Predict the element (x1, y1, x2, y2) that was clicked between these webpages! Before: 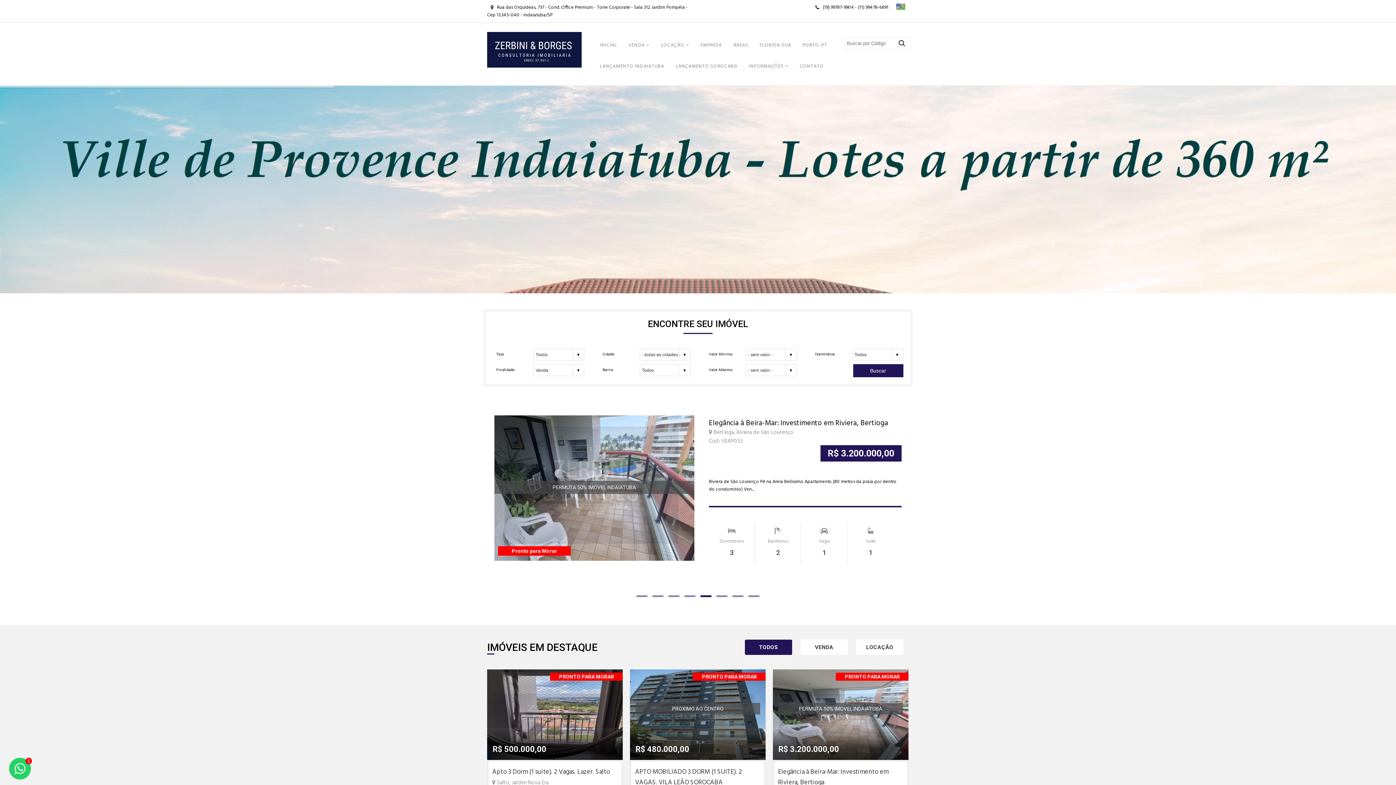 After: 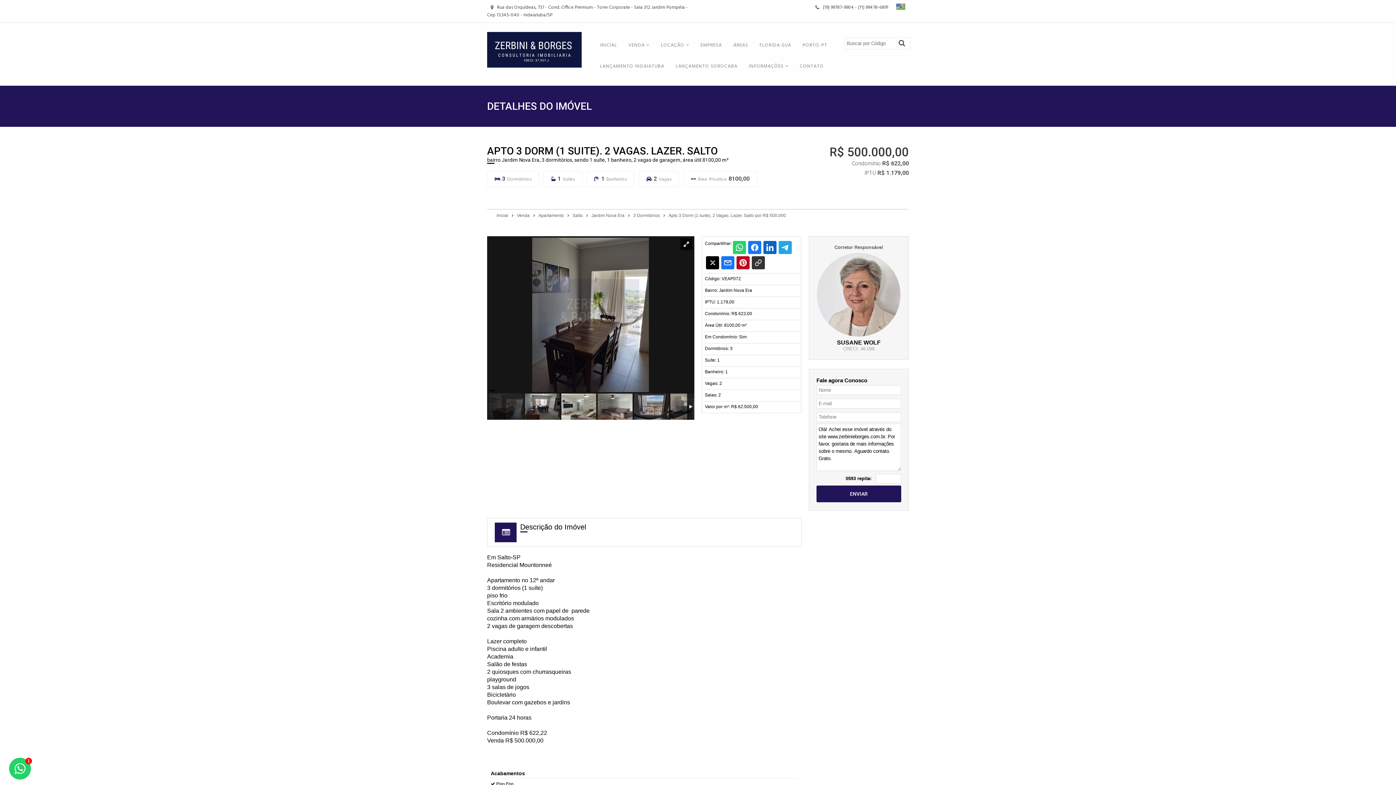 Action: label: Pronto para Morar

Apto 3 Dorm (1 suite). 2 Vagas. Lazer. Salto
 Salto, Jardim Nova Era
Cod: VEAP072

R$ 500.000,00

Em Salto-SP Residencial Mountonneé Apartamento no 12º andar 3 dormitórios (1 suíte) piso frio Escritório modu...


Dormitórios
3

Banheiro
1

Vagas
2

Suíte
1 bbox: (484, 489, 911, 496)